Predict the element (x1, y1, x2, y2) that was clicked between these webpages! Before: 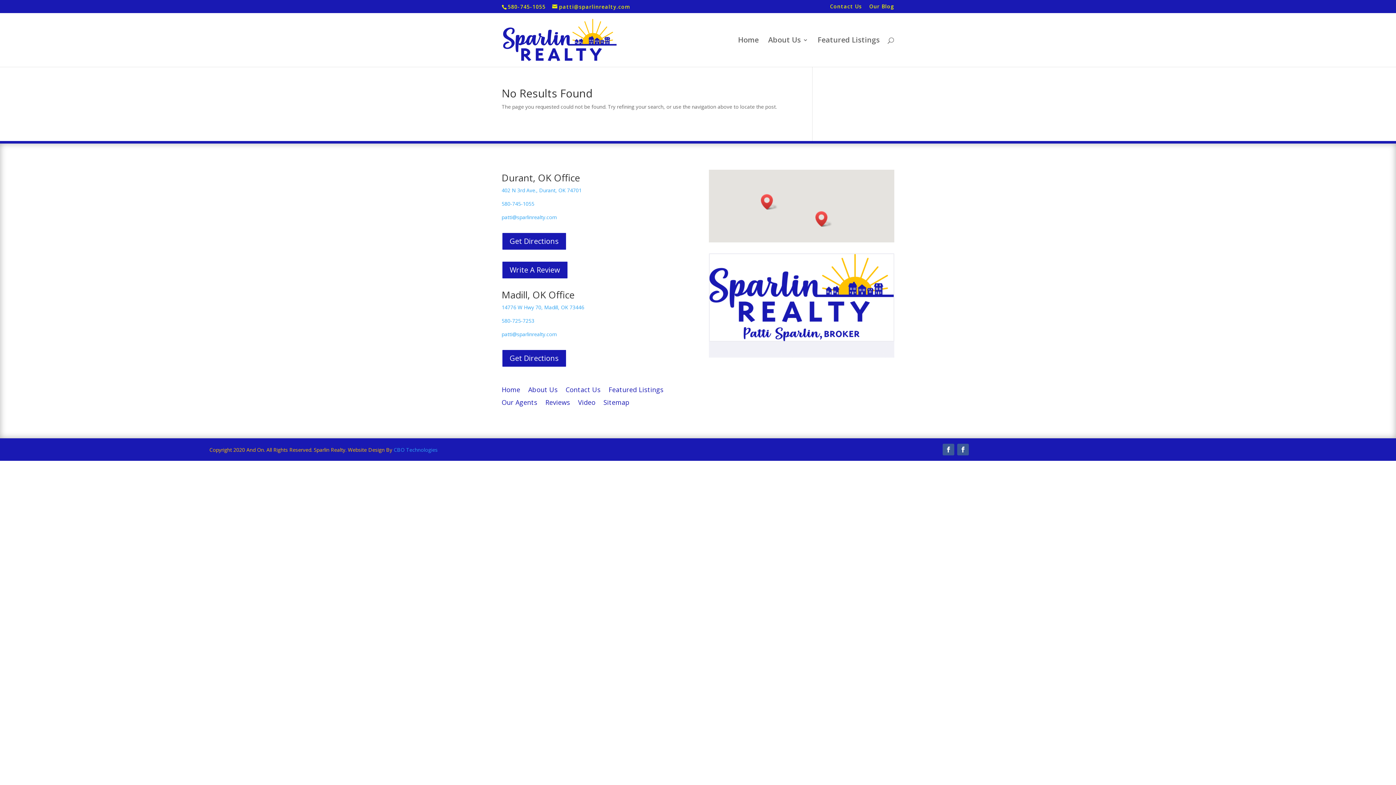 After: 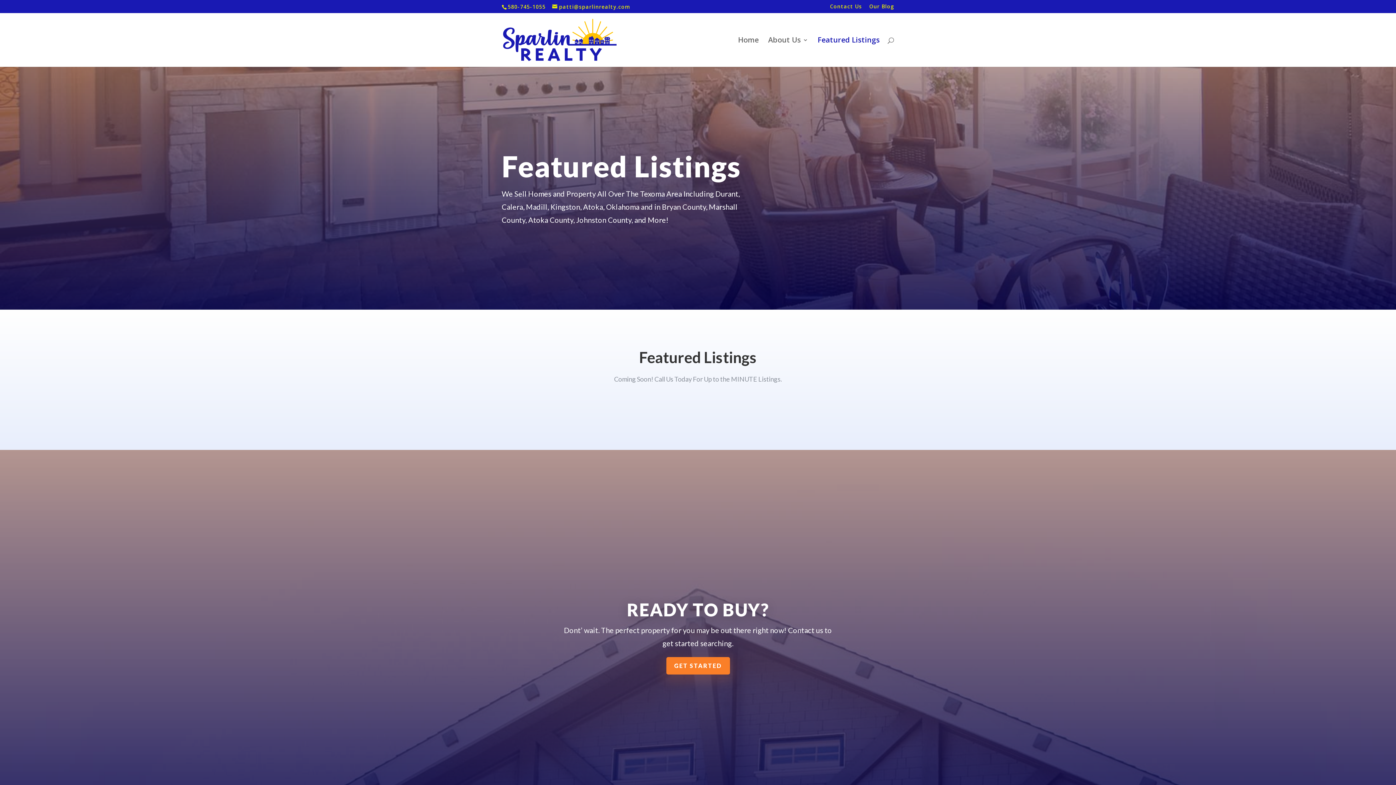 Action: label: Featured Listings bbox: (817, 37, 880, 66)